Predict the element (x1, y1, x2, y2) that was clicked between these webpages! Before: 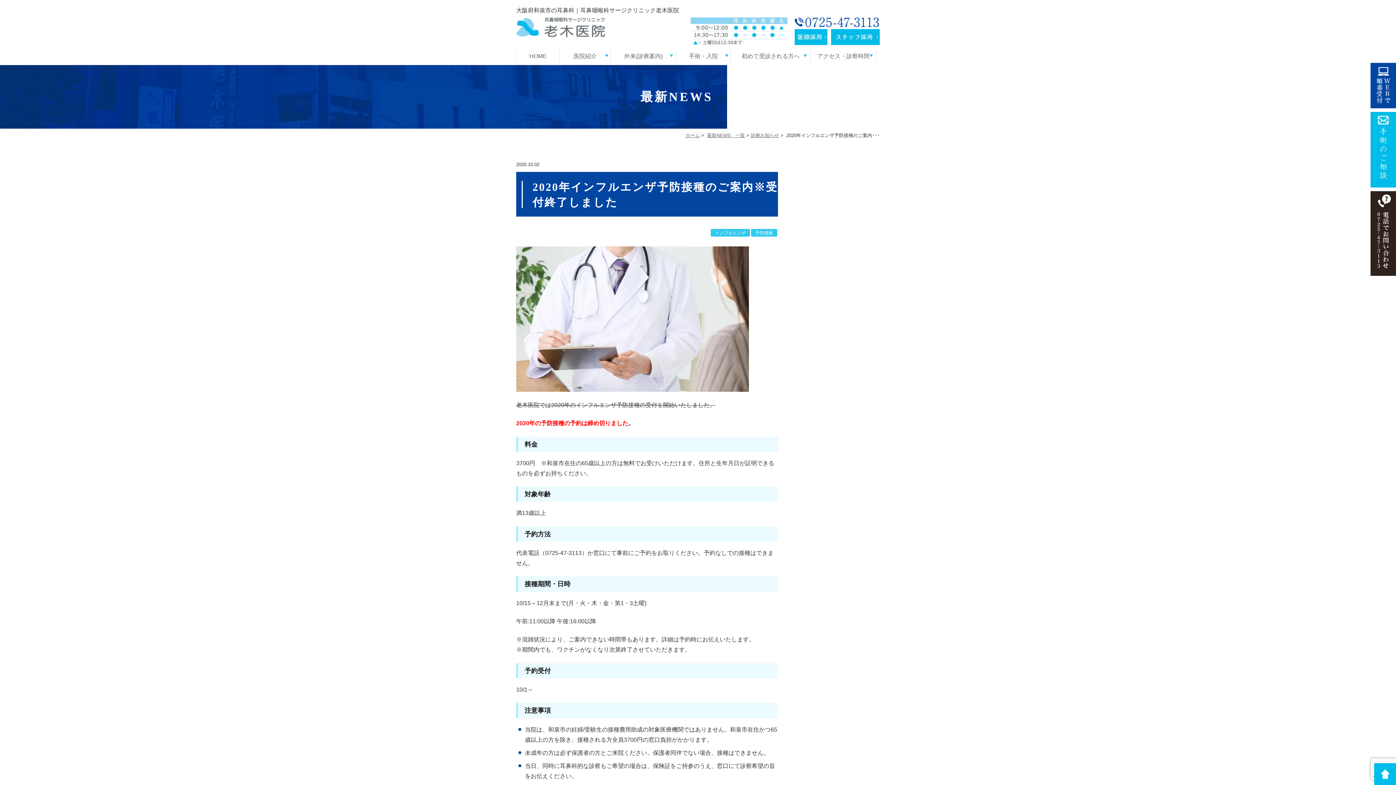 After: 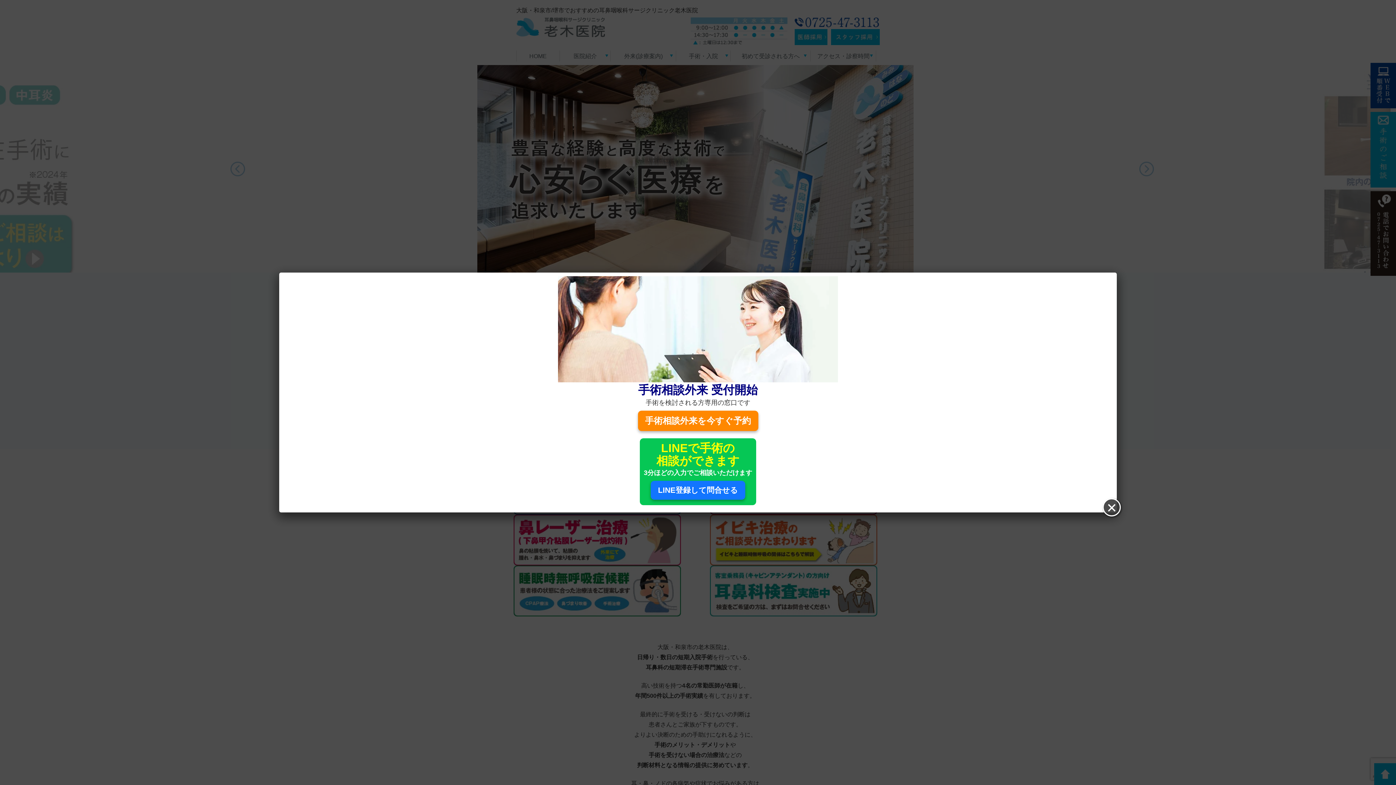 Action: bbox: (516, 28, 605, 34)